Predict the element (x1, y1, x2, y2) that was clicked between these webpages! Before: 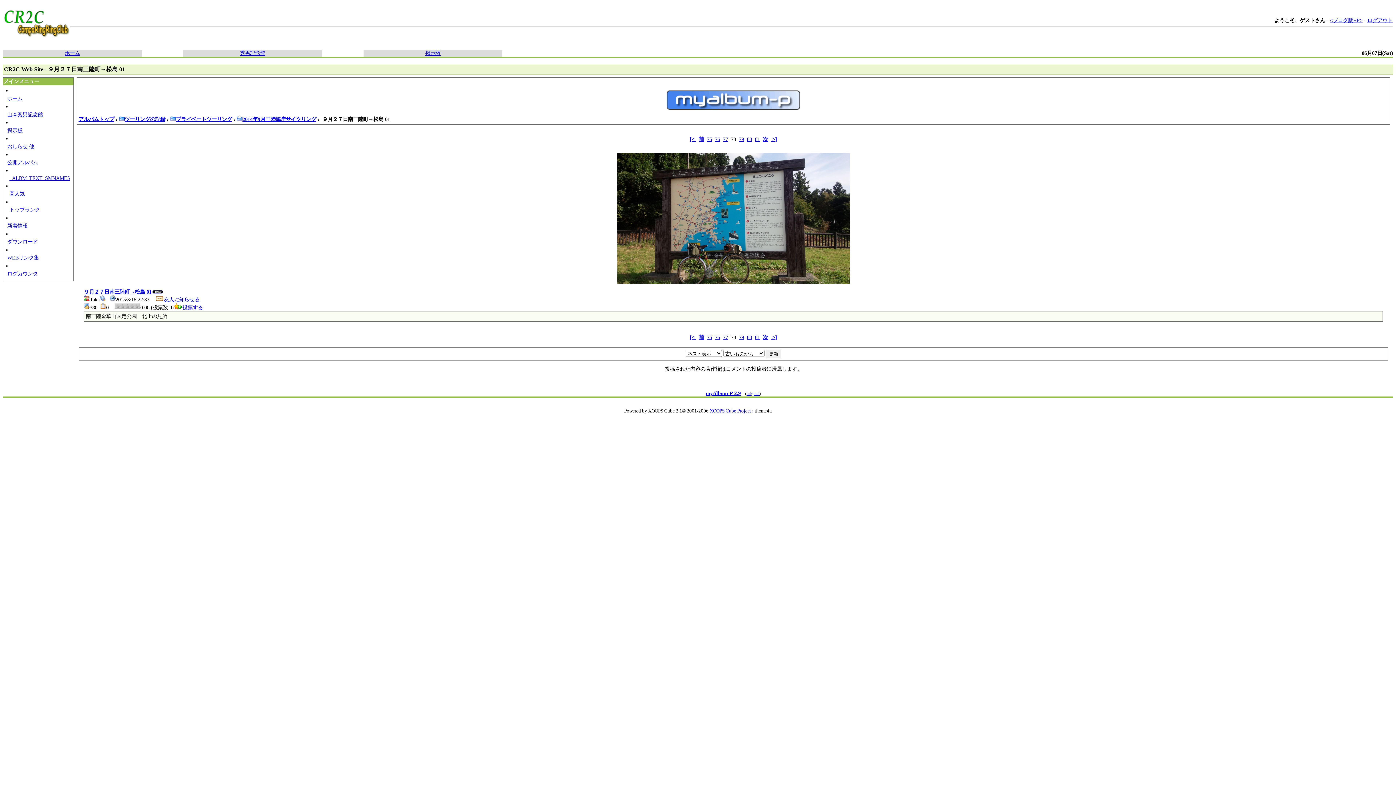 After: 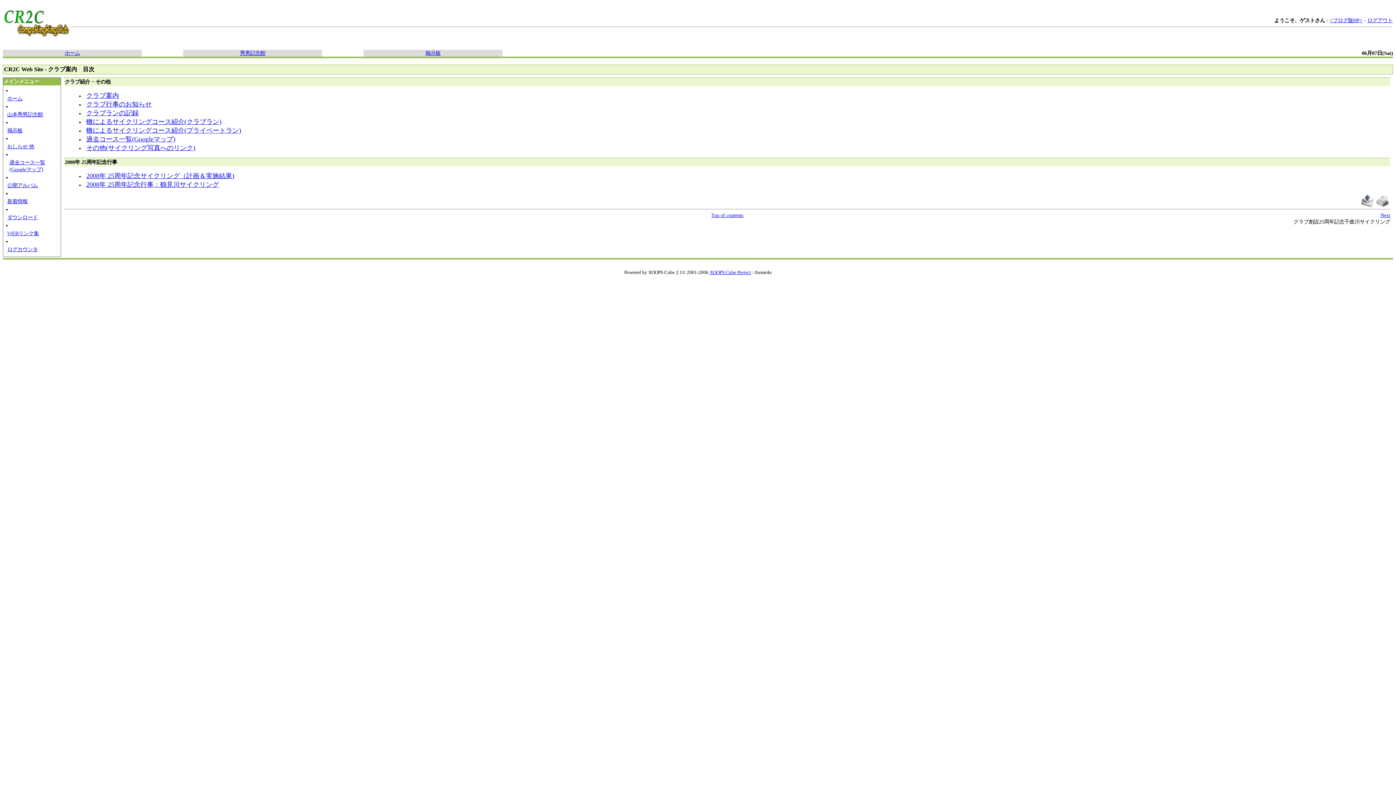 Action: bbox: (6, 141, 71, 151) label: おしらせ 他